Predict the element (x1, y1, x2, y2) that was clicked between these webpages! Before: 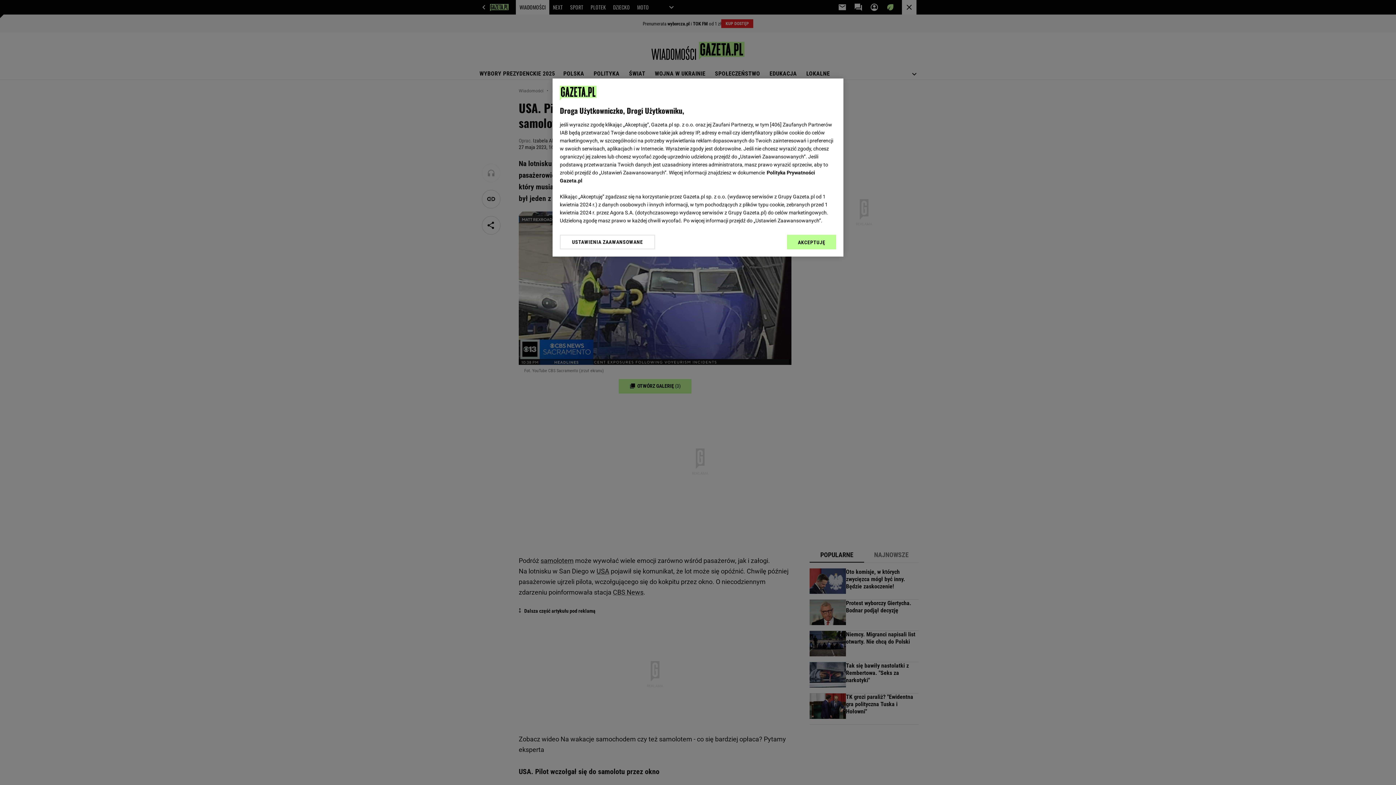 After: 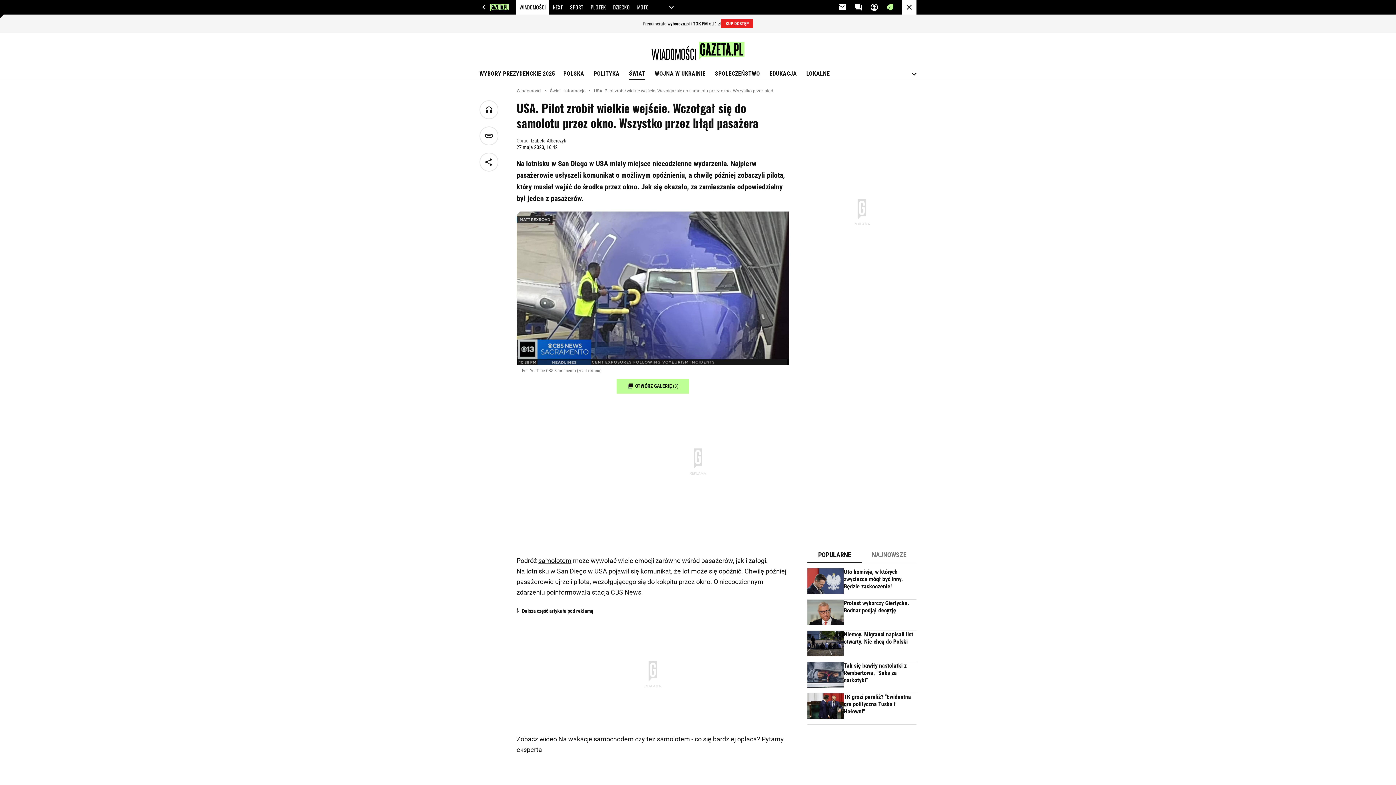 Action: bbox: (787, 234, 836, 249) label: AKCEPTUJĘ